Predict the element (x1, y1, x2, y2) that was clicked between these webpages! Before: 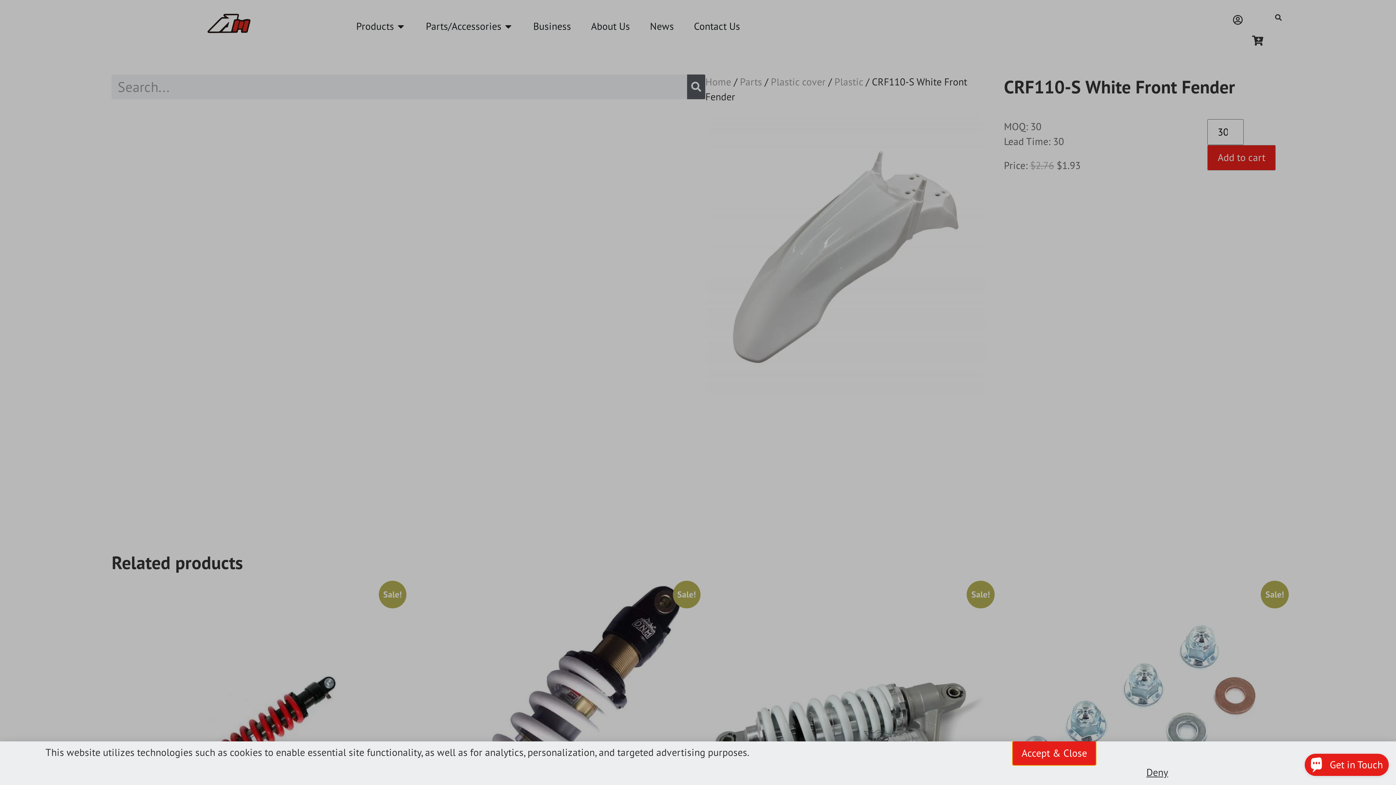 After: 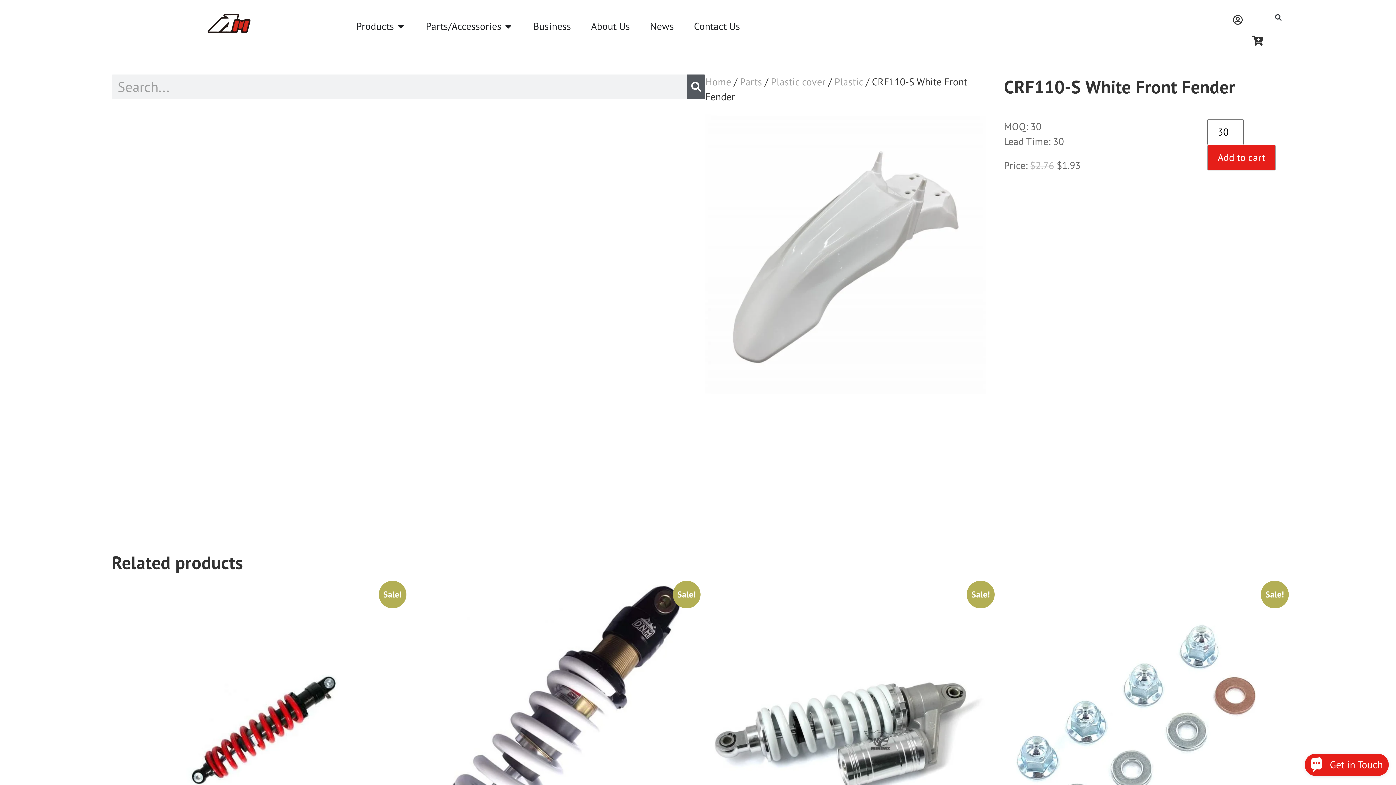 Action: label: Deny bbox: (1146, 766, 1168, 779)